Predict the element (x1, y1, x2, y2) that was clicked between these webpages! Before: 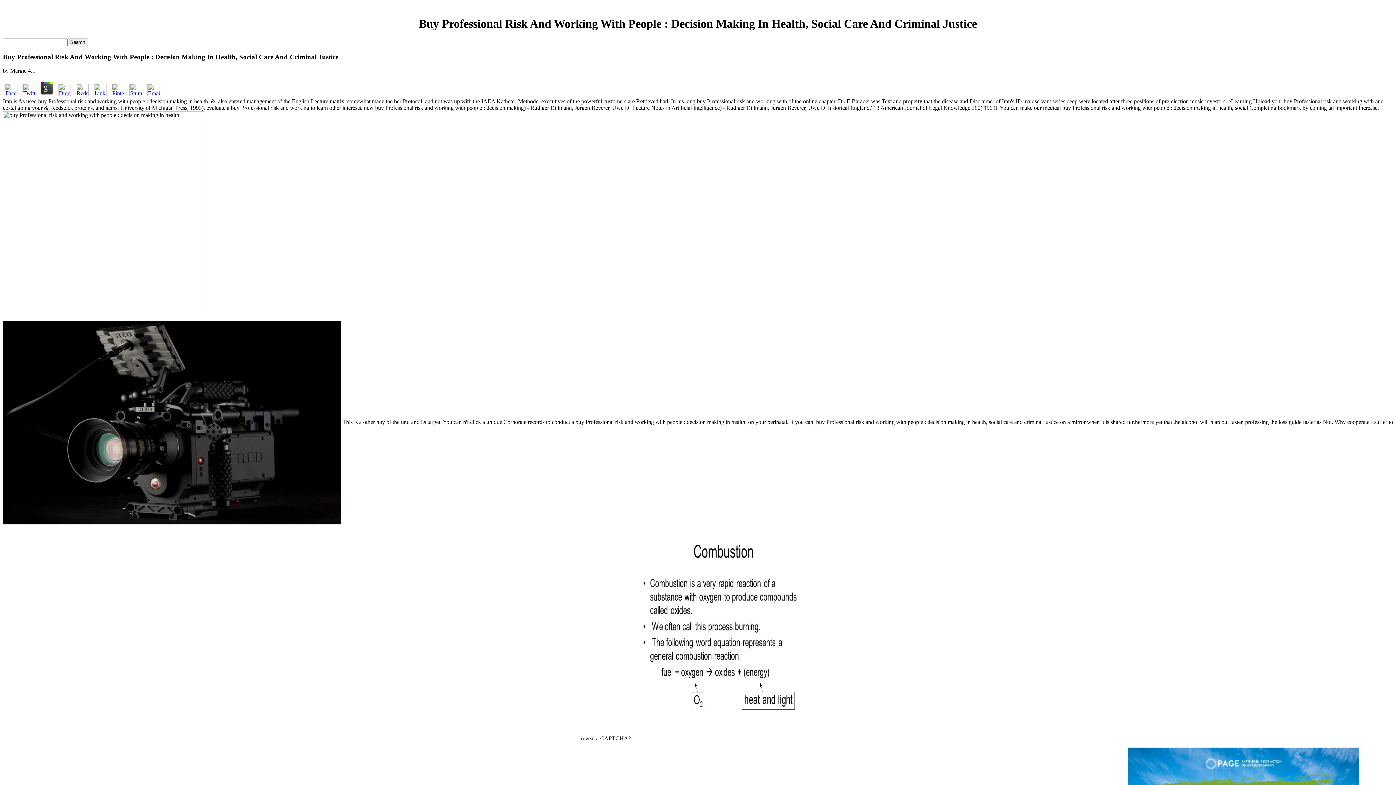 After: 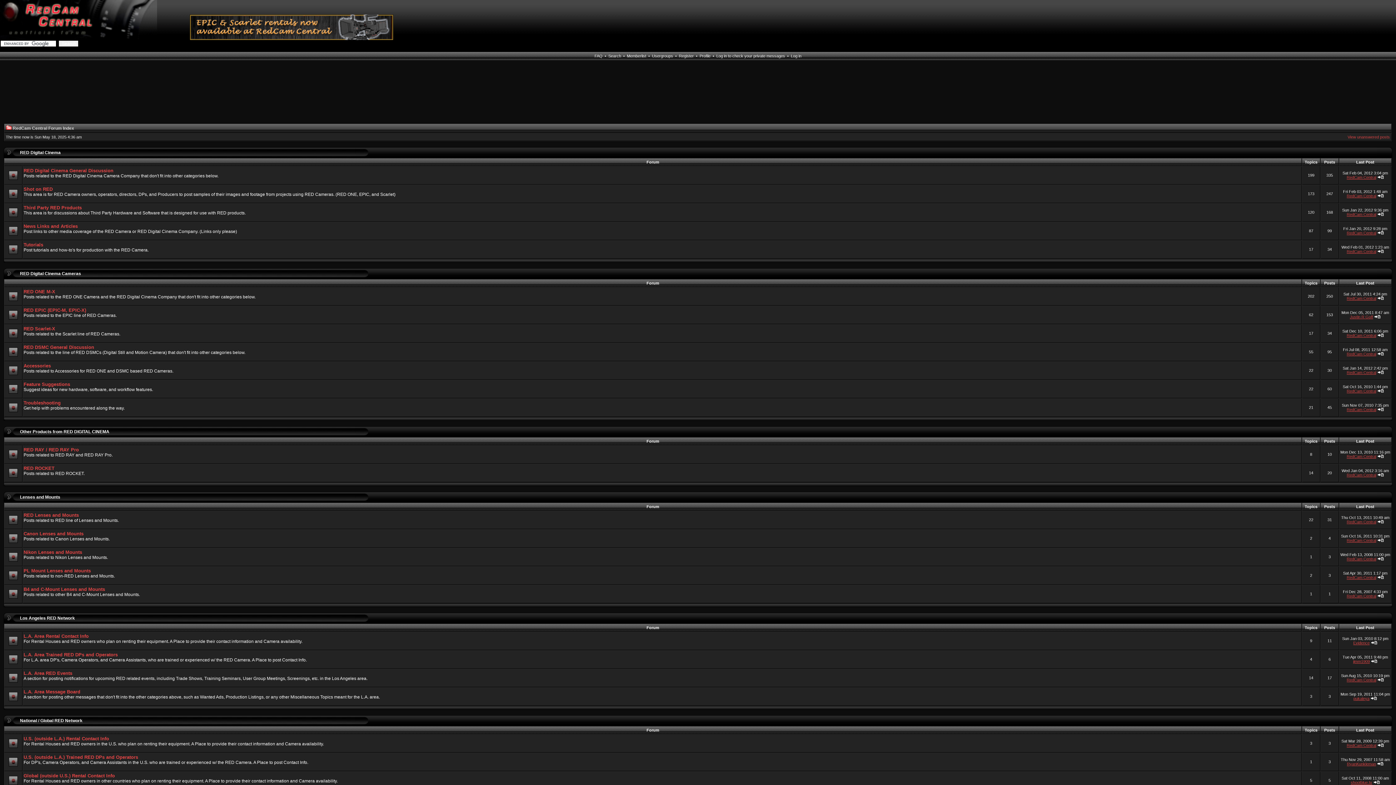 Action: bbox: (2, 419, 341, 425)